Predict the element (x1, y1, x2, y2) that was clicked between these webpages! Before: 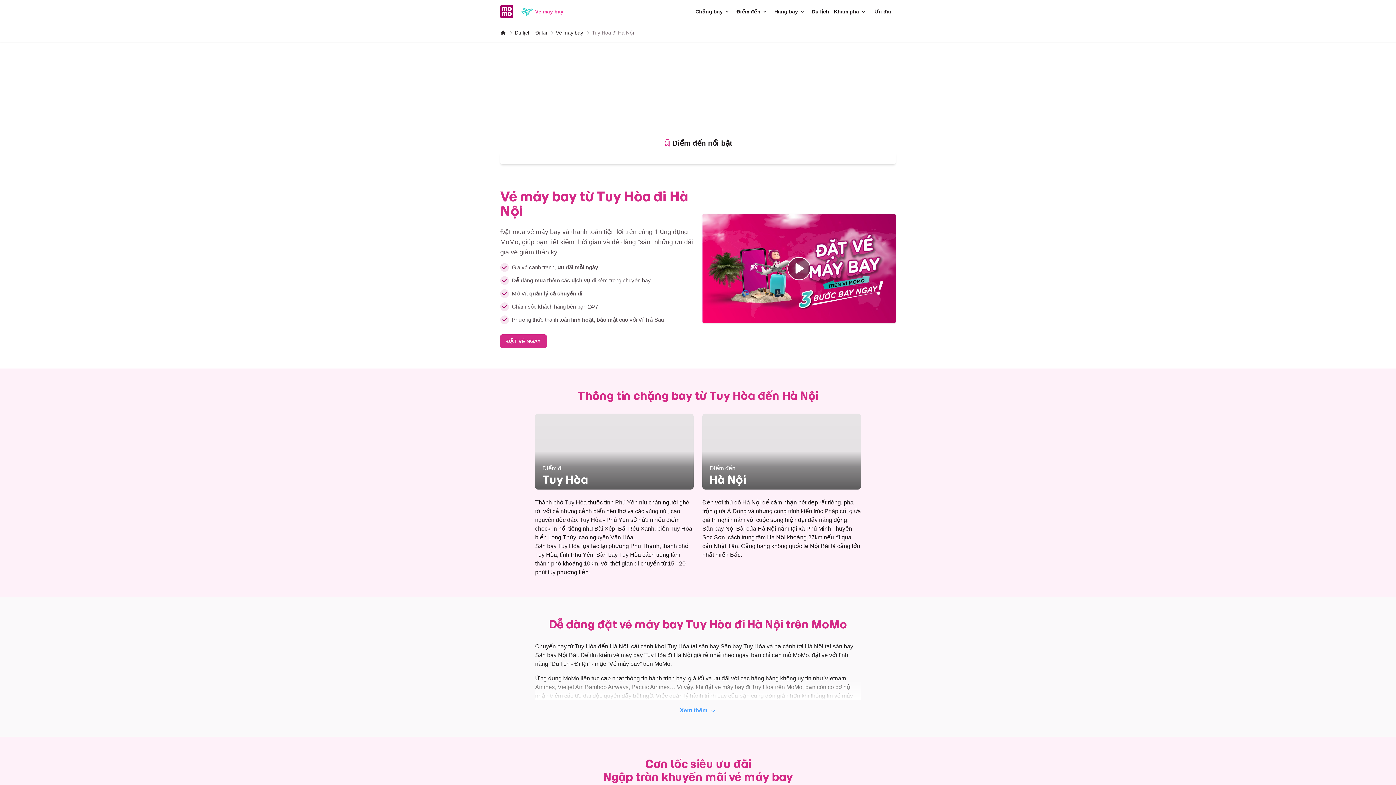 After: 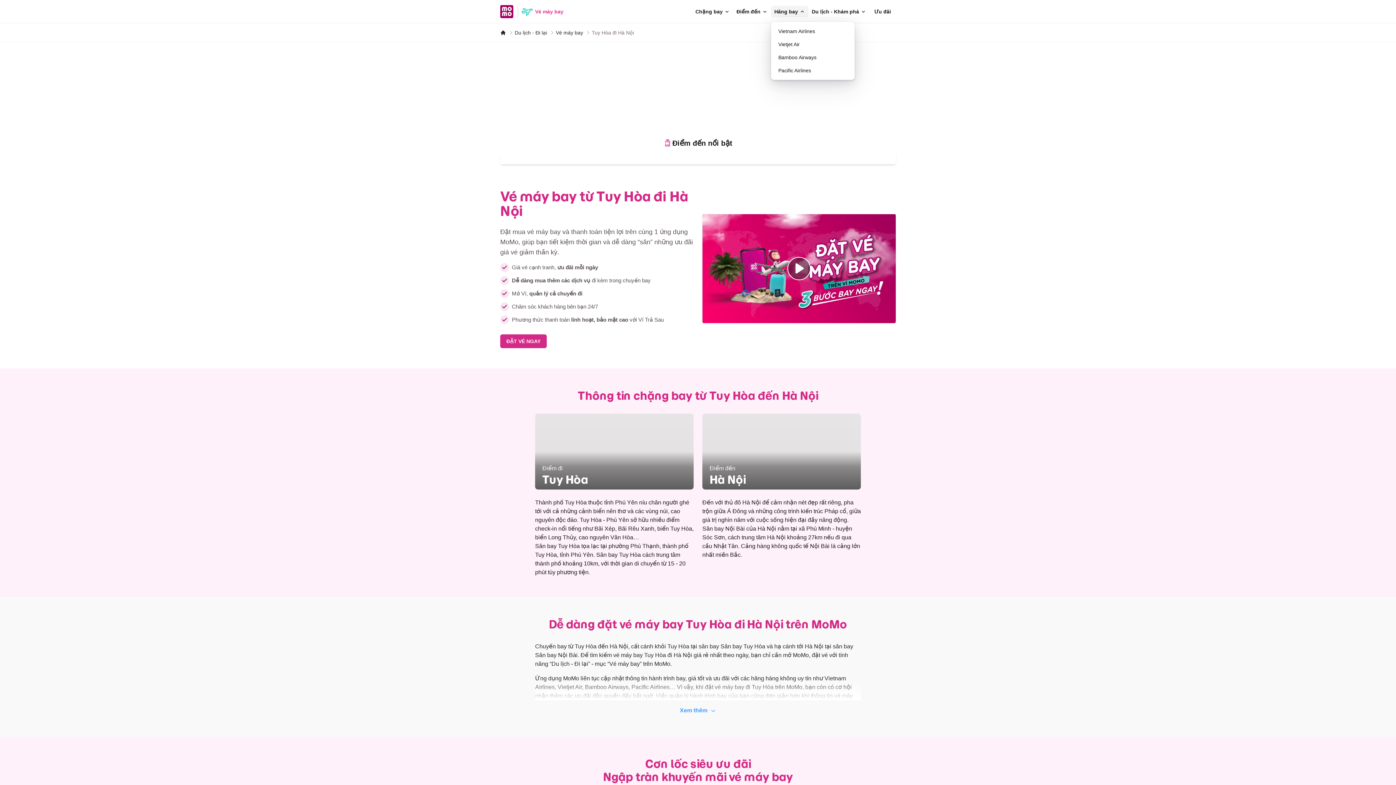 Action: label: Hãng bay bbox: (771, 5, 808, 17)